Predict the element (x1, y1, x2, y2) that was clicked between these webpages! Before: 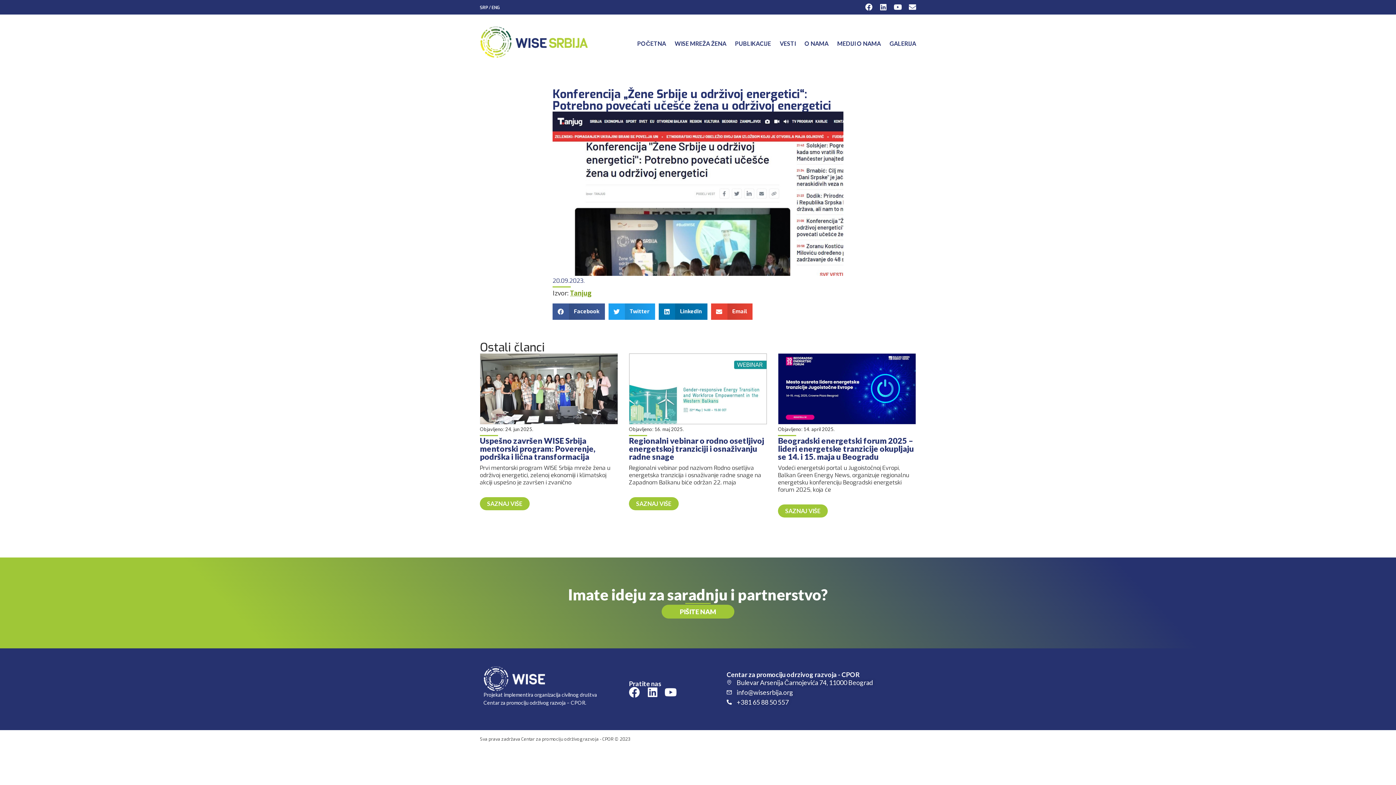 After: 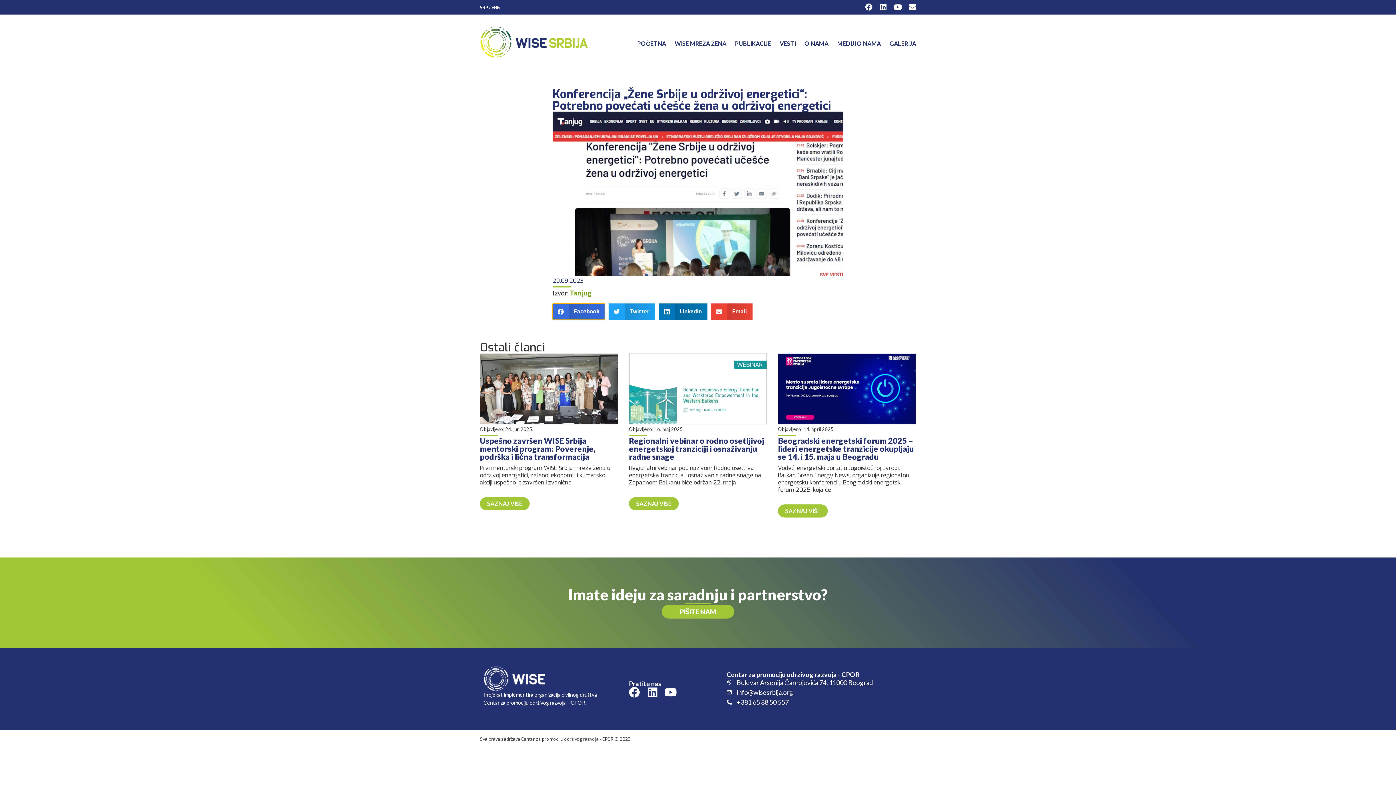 Action: bbox: (552, 303, 604, 320) label: Share on facebook